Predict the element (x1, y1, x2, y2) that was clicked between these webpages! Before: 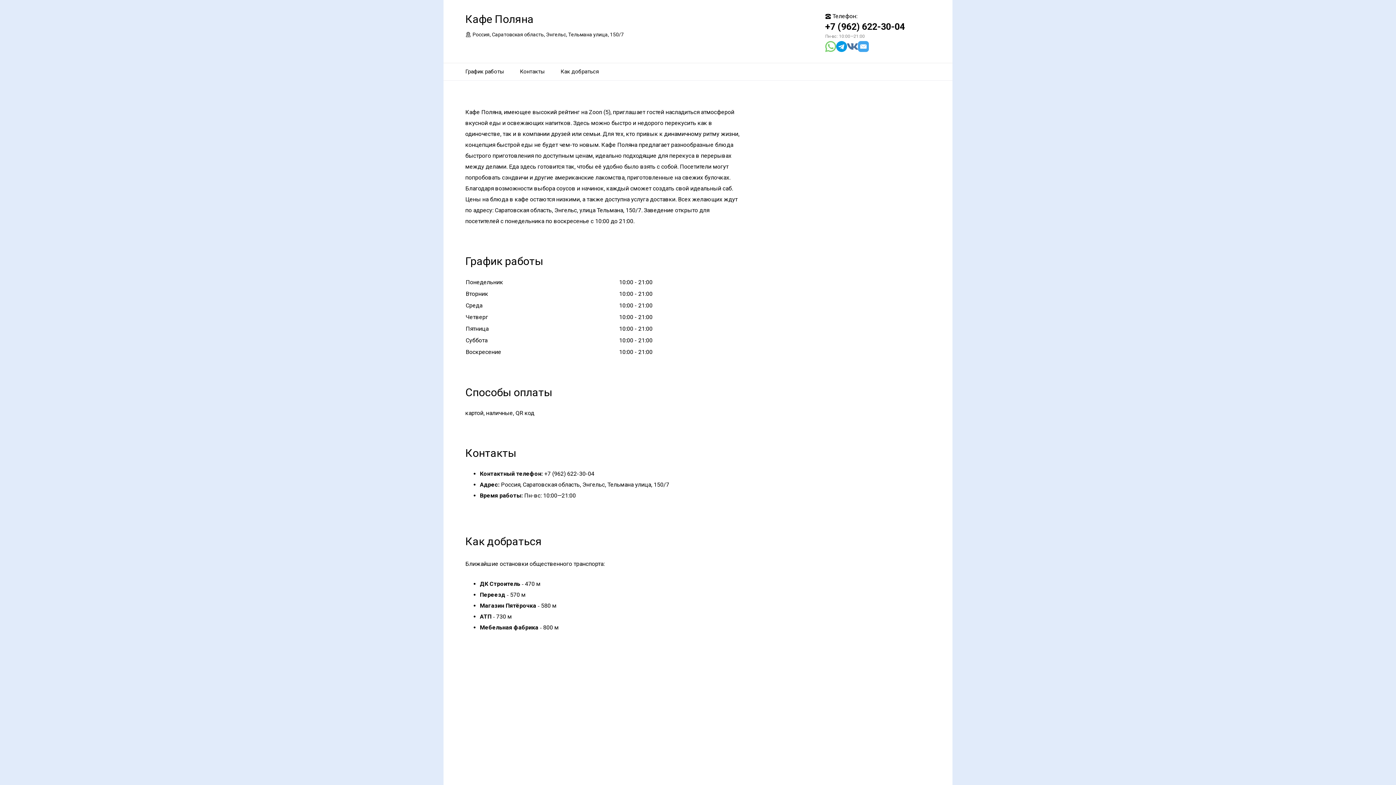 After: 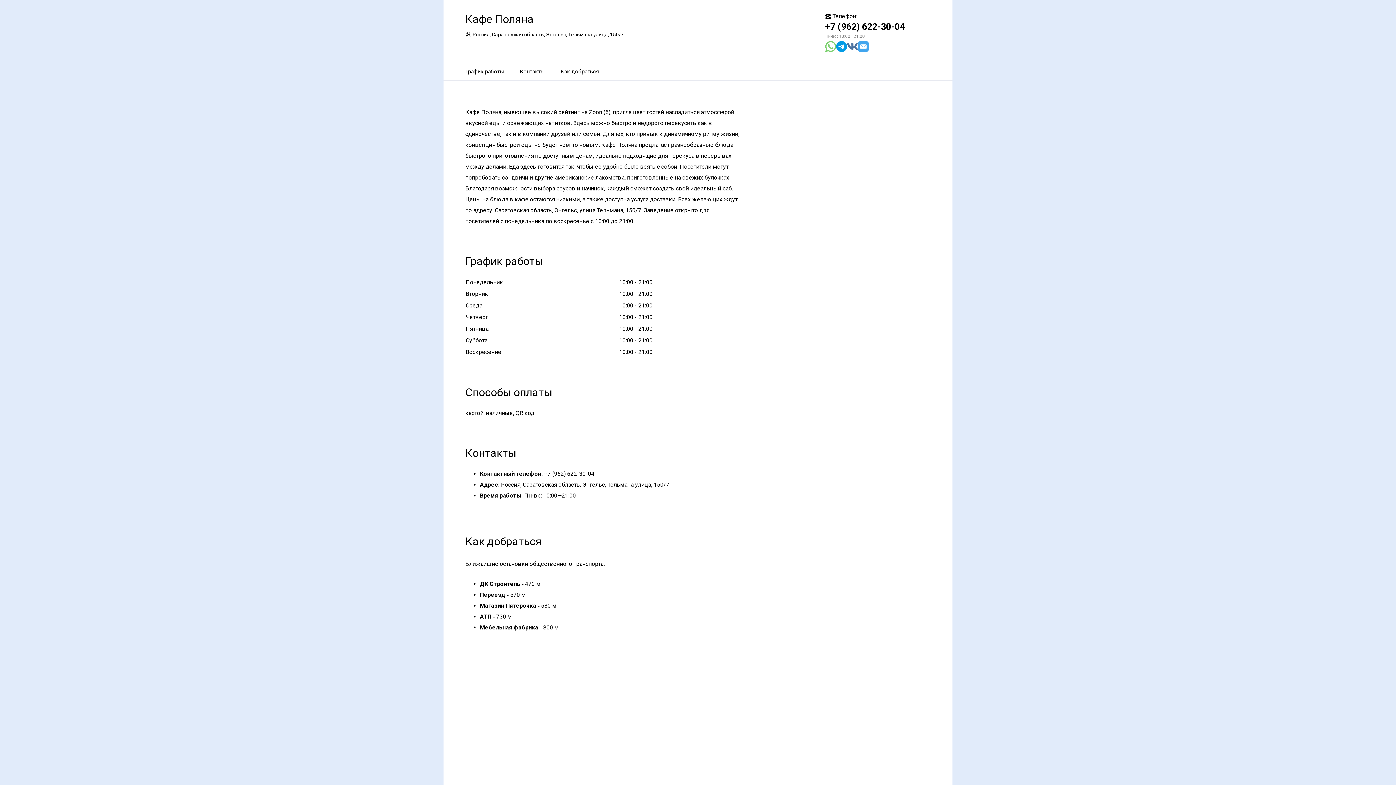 Action: bbox: (836, 41, 847, 52)